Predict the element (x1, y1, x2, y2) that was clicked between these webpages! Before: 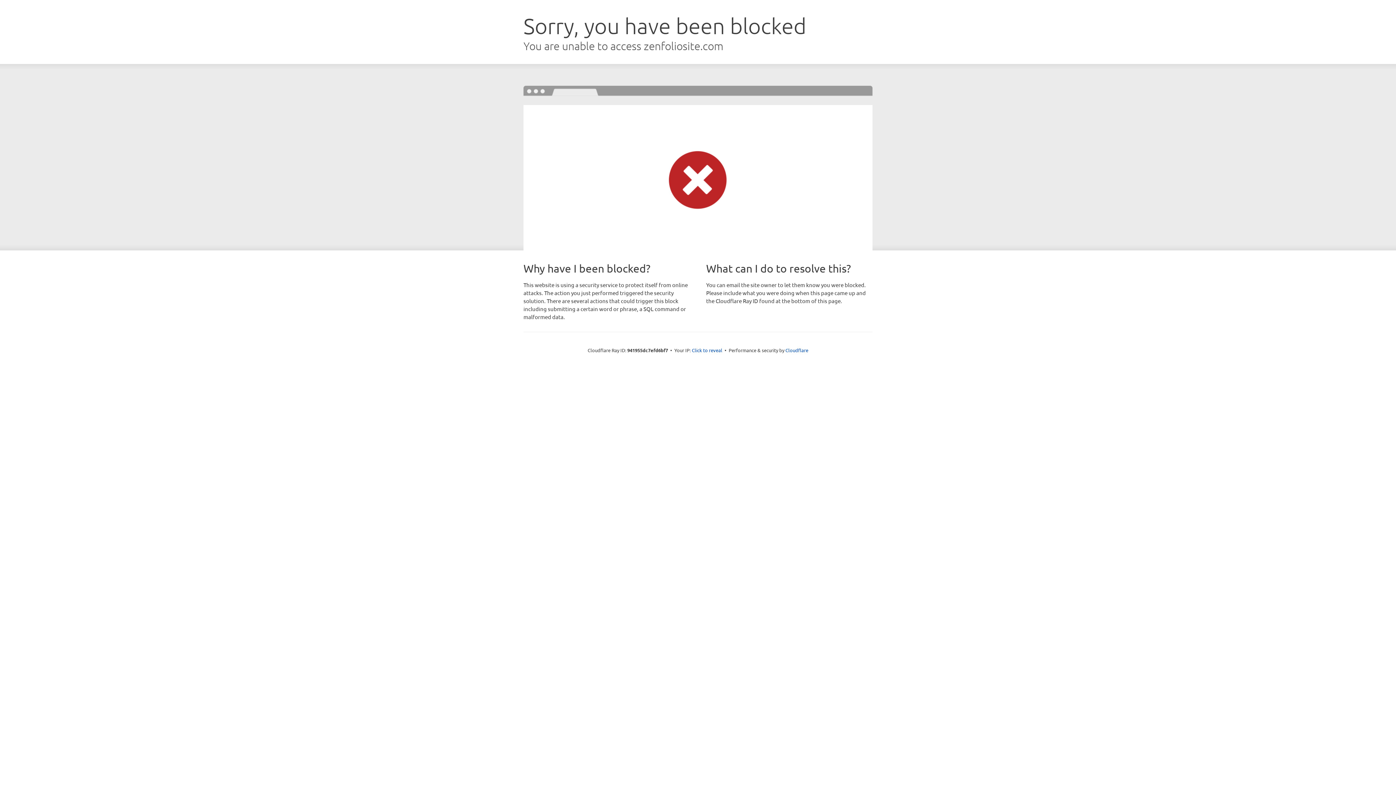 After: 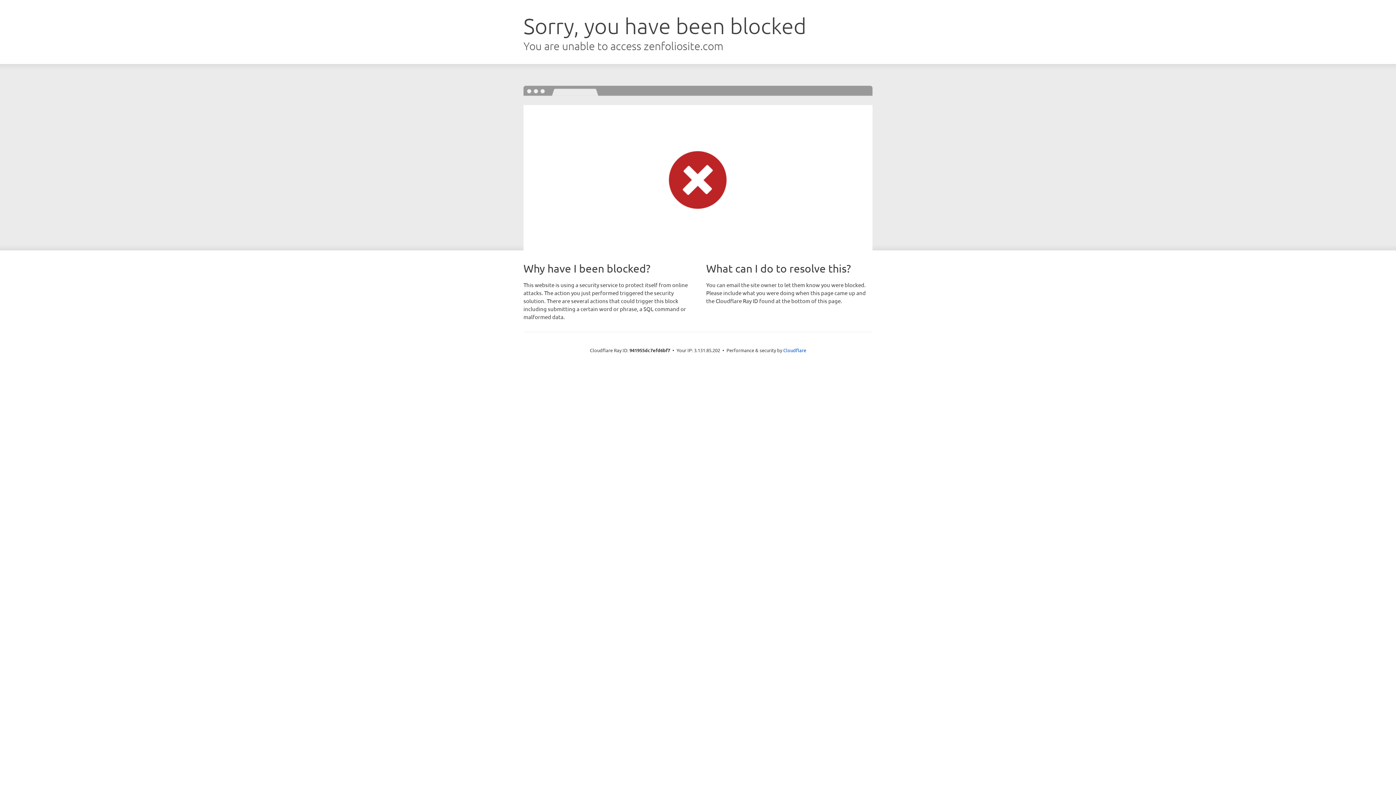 Action: bbox: (692, 346, 722, 353) label: Click to reveal